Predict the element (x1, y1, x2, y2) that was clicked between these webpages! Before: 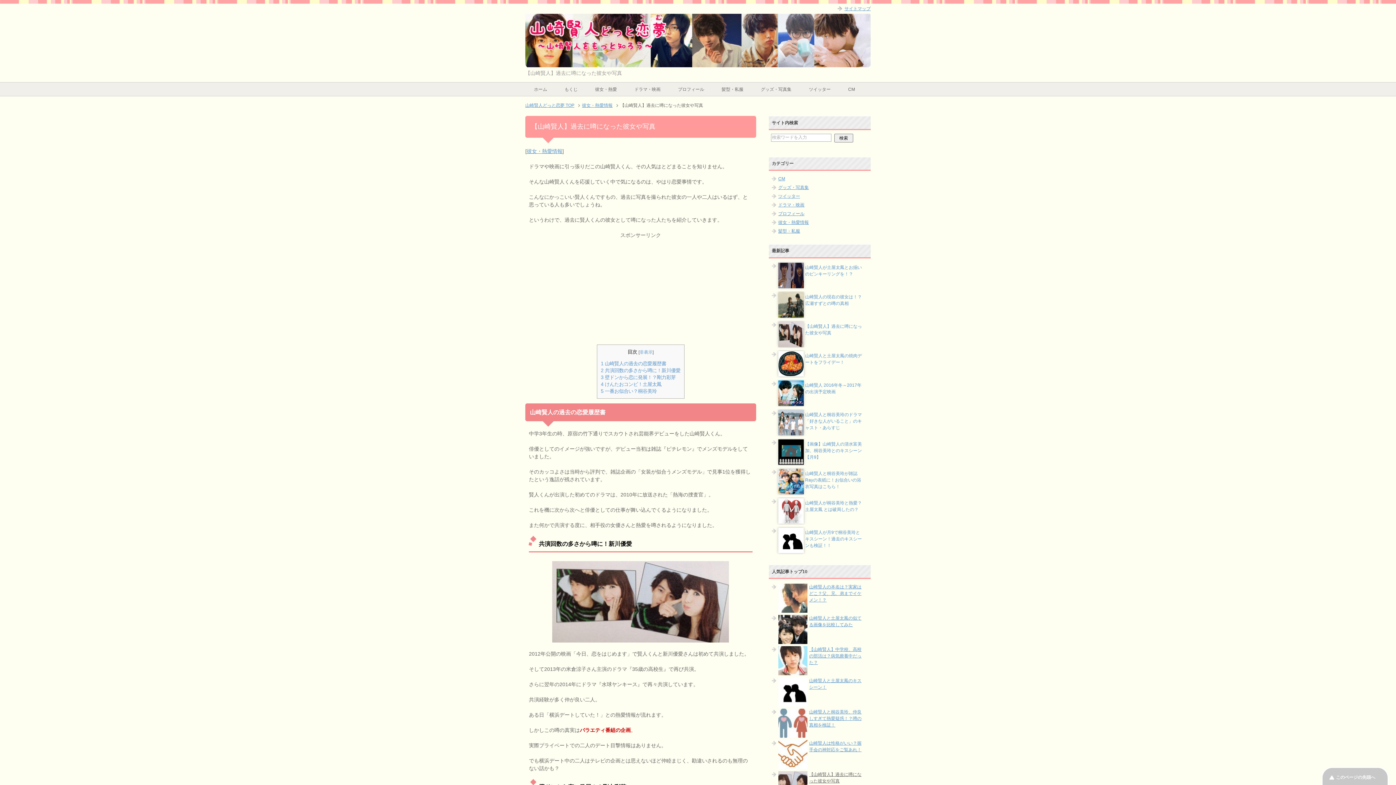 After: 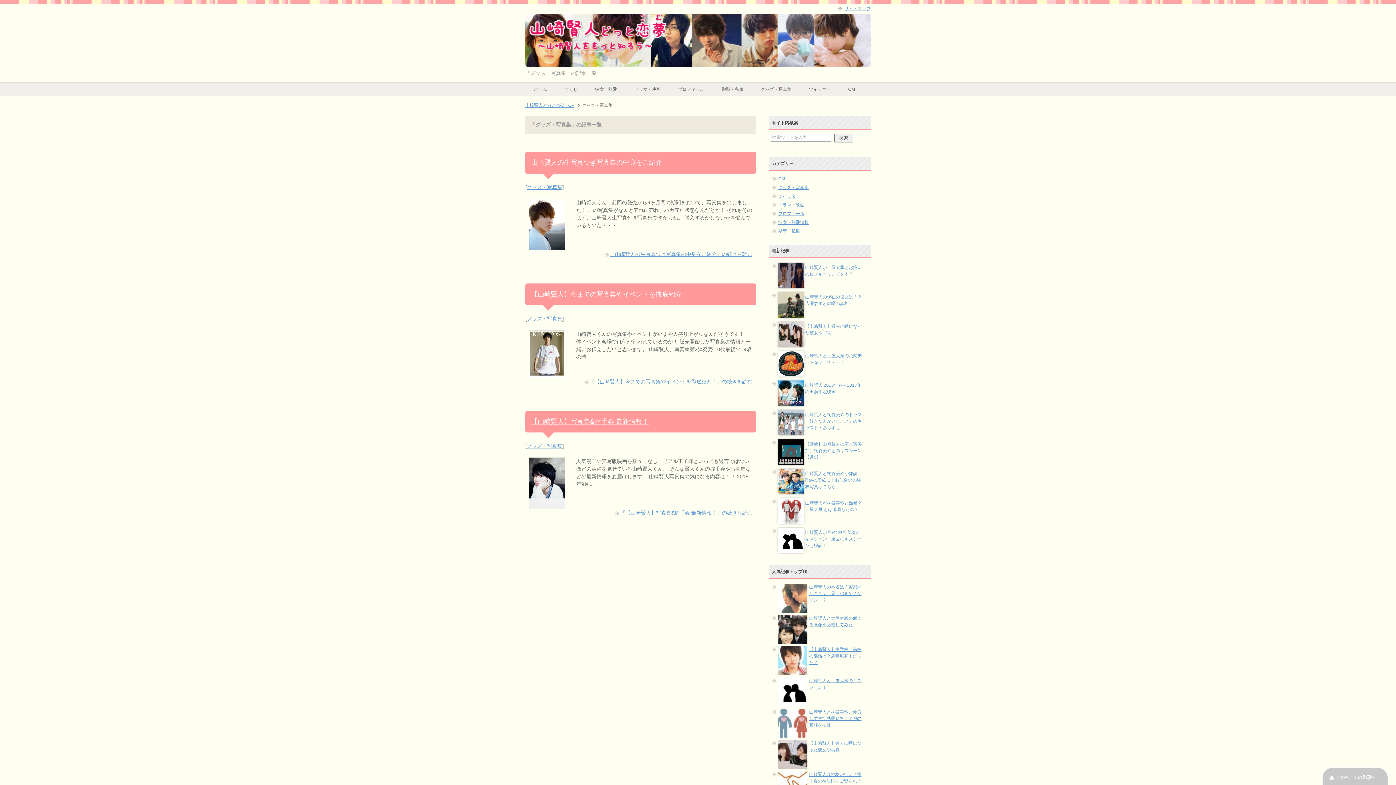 Action: label: グッズ・写真集 bbox: (778, 185, 809, 190)